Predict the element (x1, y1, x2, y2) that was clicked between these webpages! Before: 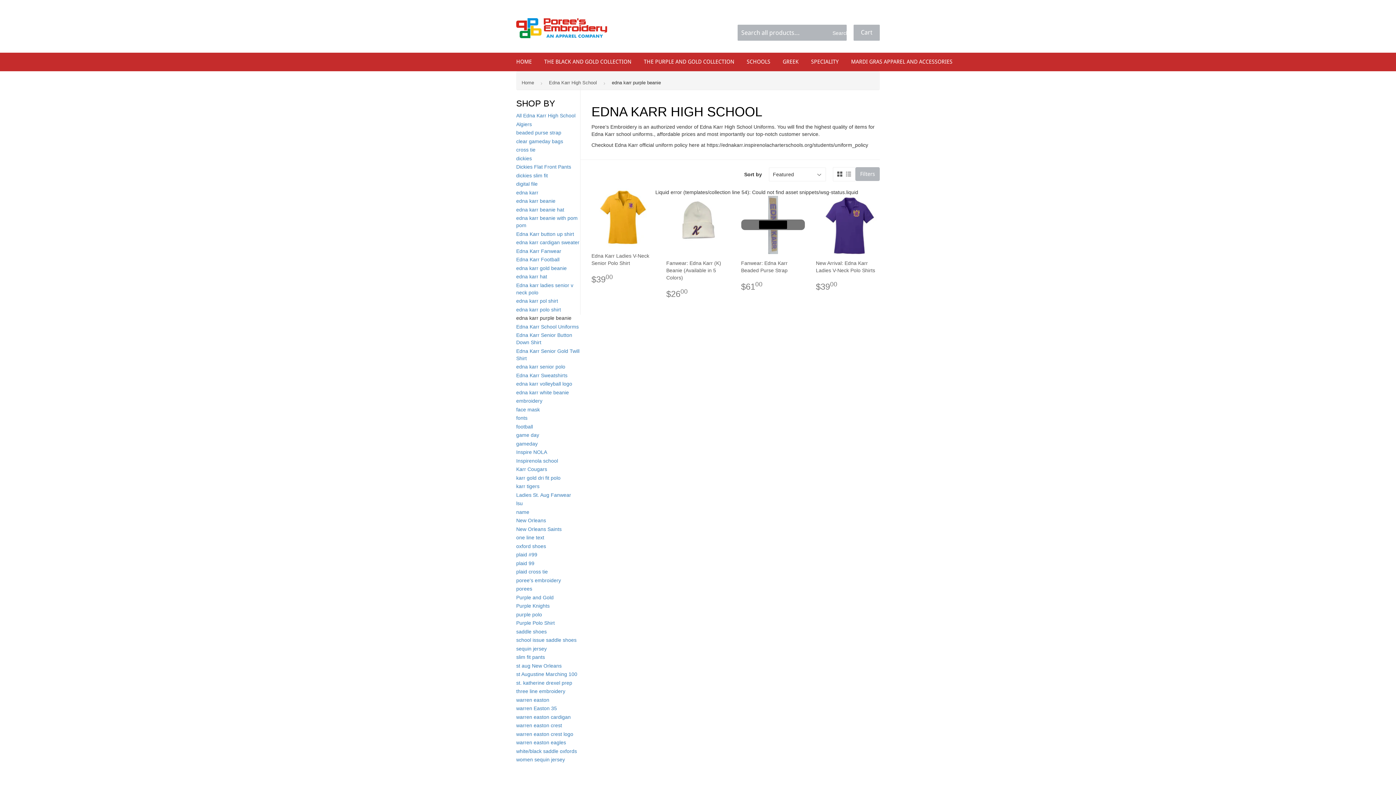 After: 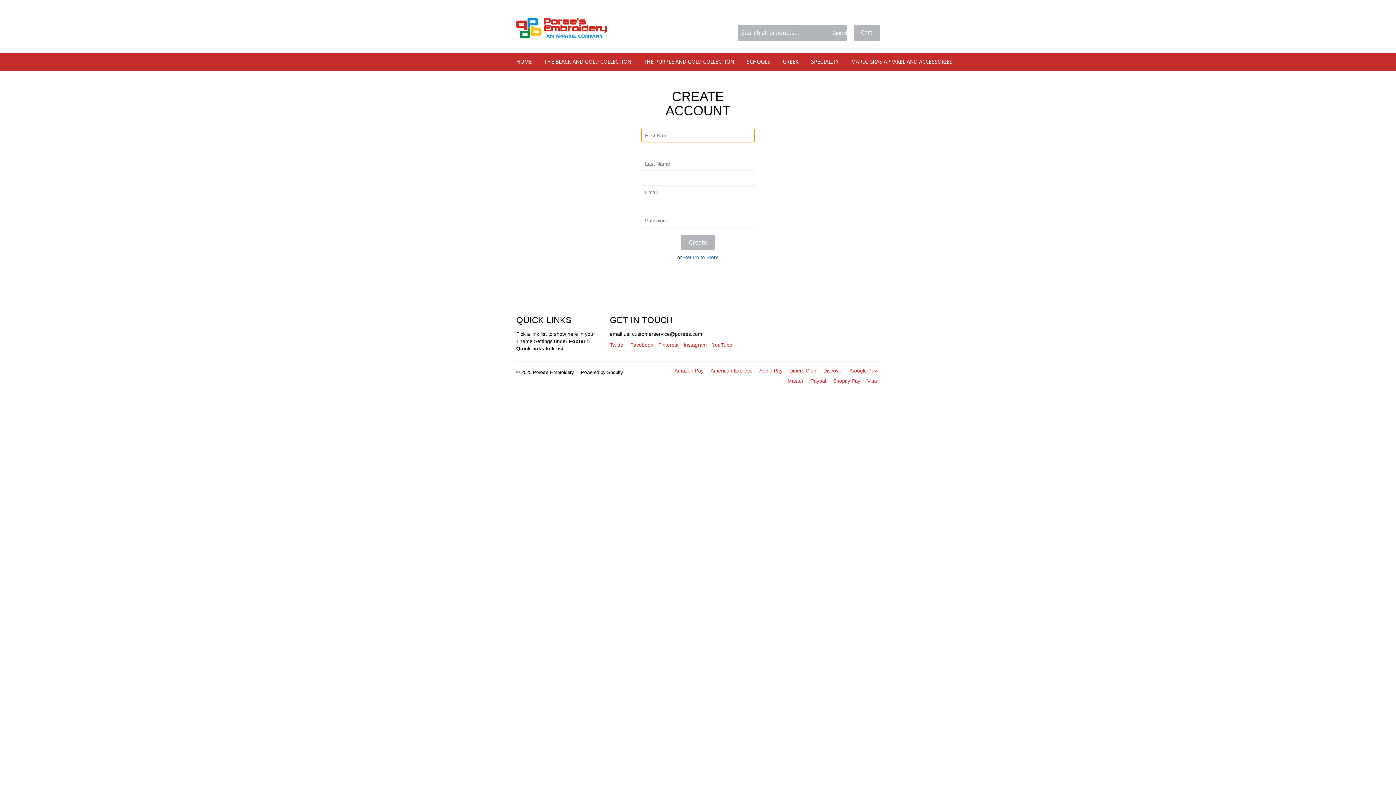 Action: label: Create an Account bbox: (841, 13, 880, 18)